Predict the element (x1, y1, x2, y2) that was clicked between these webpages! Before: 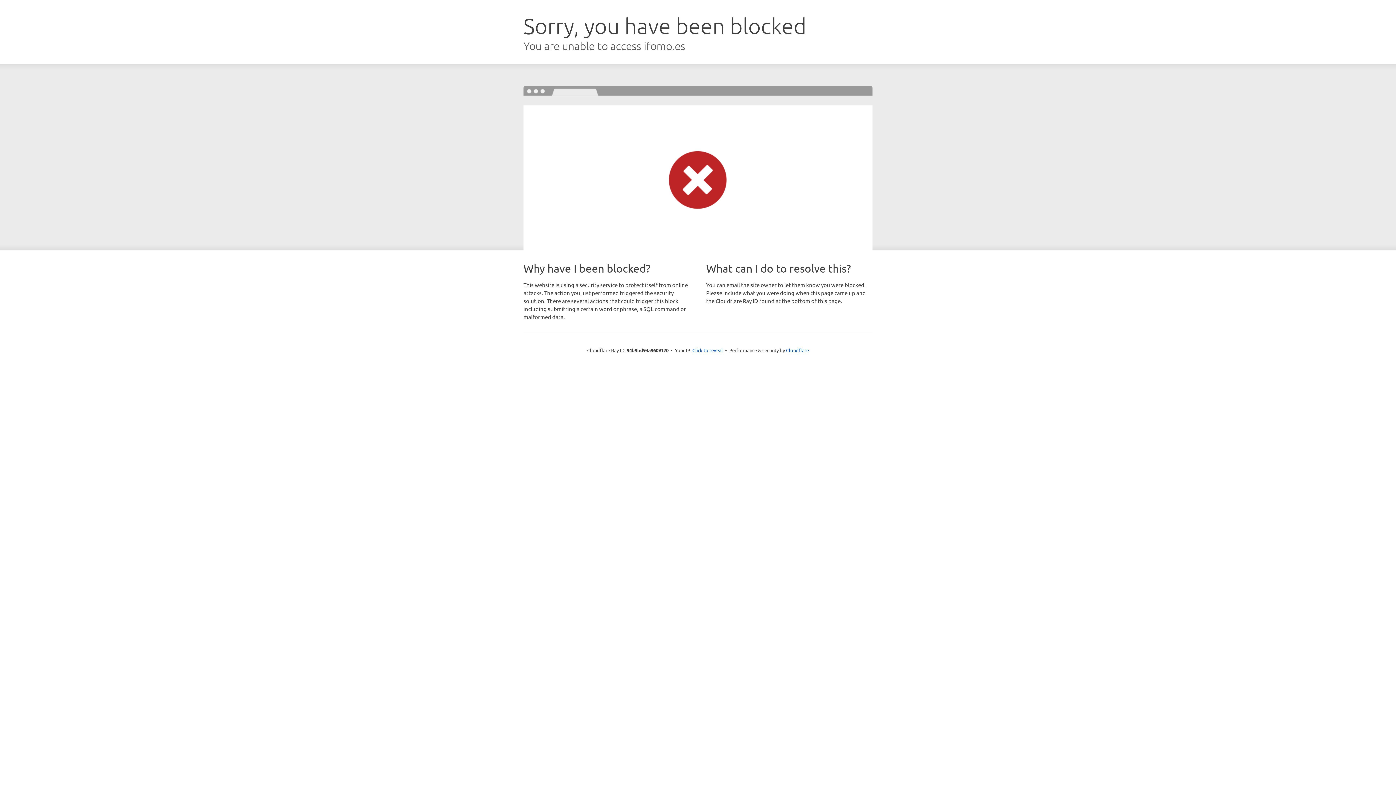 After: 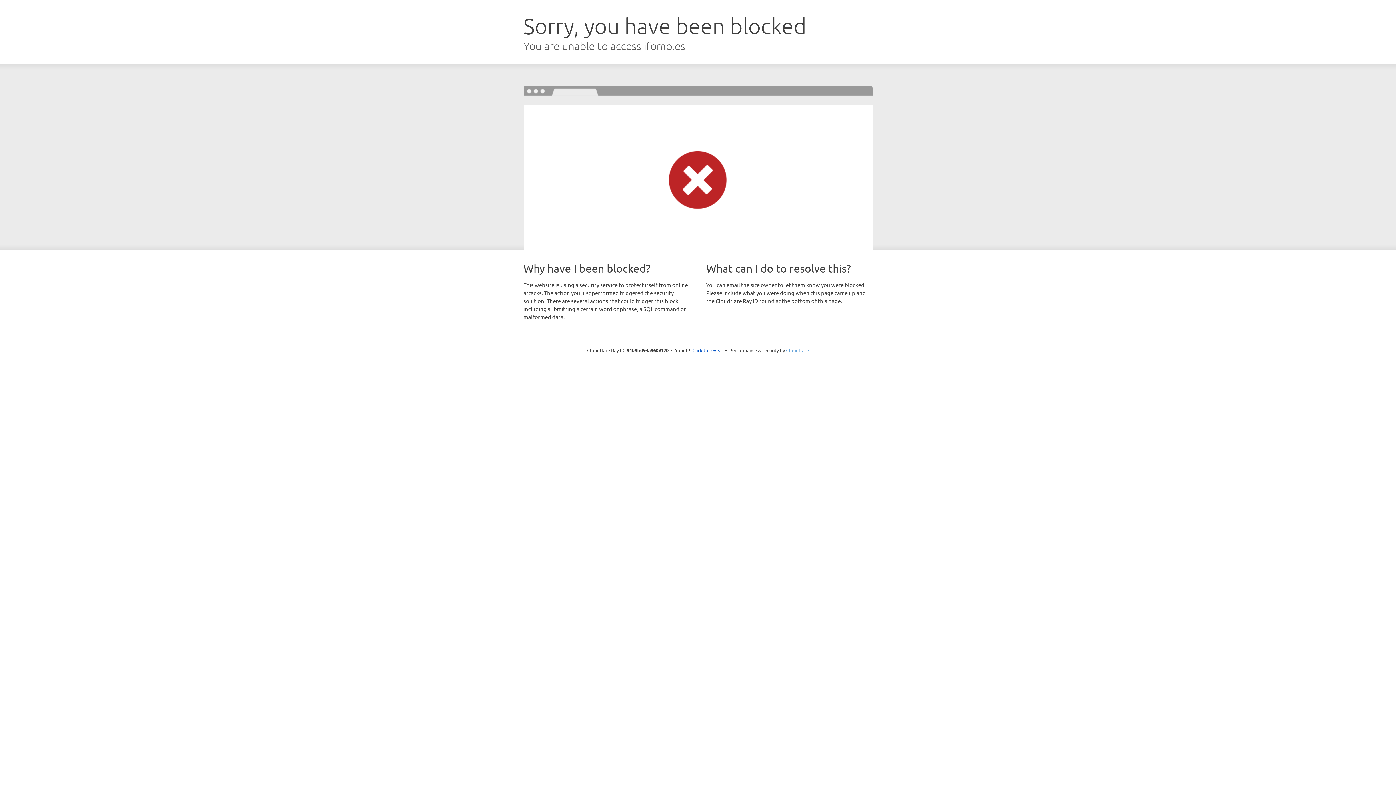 Action: bbox: (786, 347, 809, 353) label: Cloudflare